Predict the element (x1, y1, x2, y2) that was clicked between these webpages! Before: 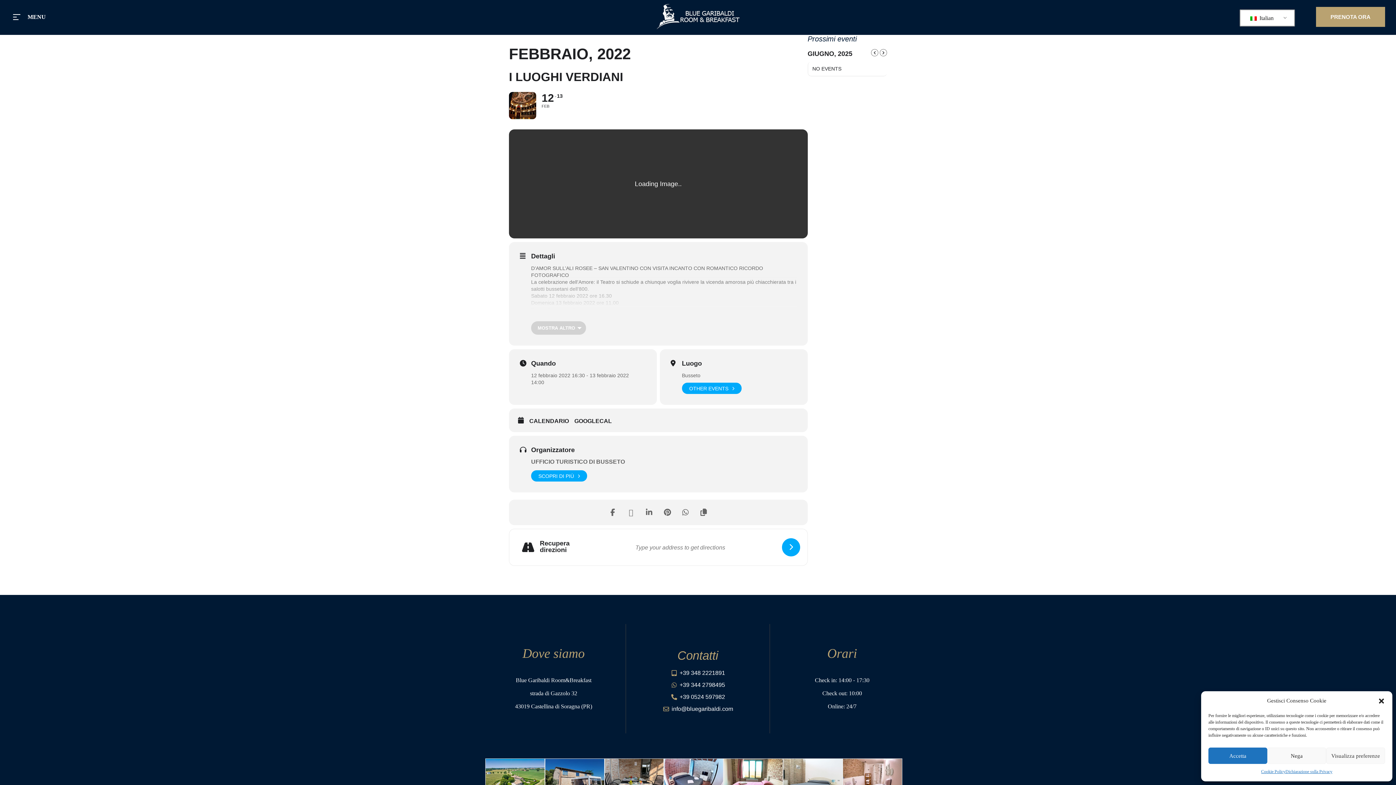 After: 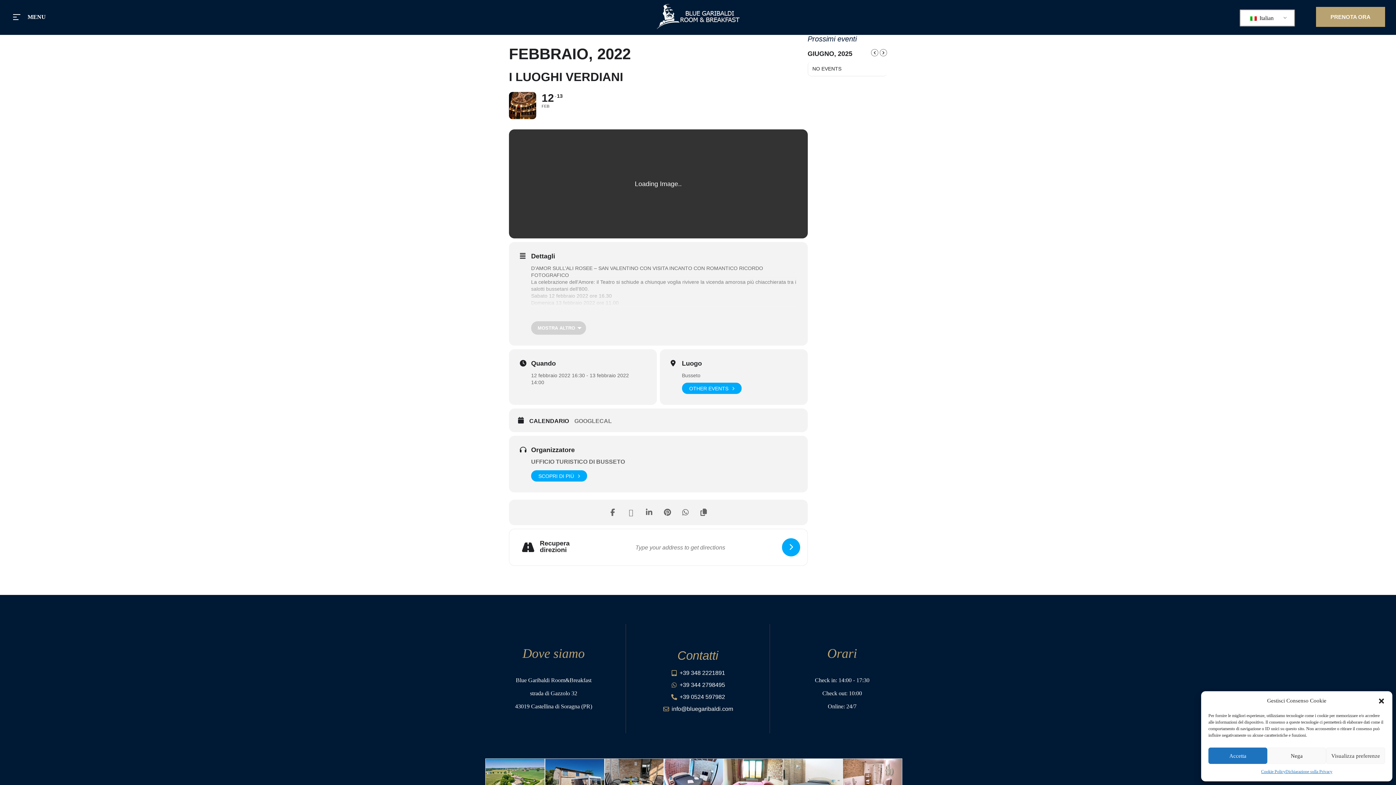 Action: label: GOOGLECAL bbox: (574, 417, 617, 424)